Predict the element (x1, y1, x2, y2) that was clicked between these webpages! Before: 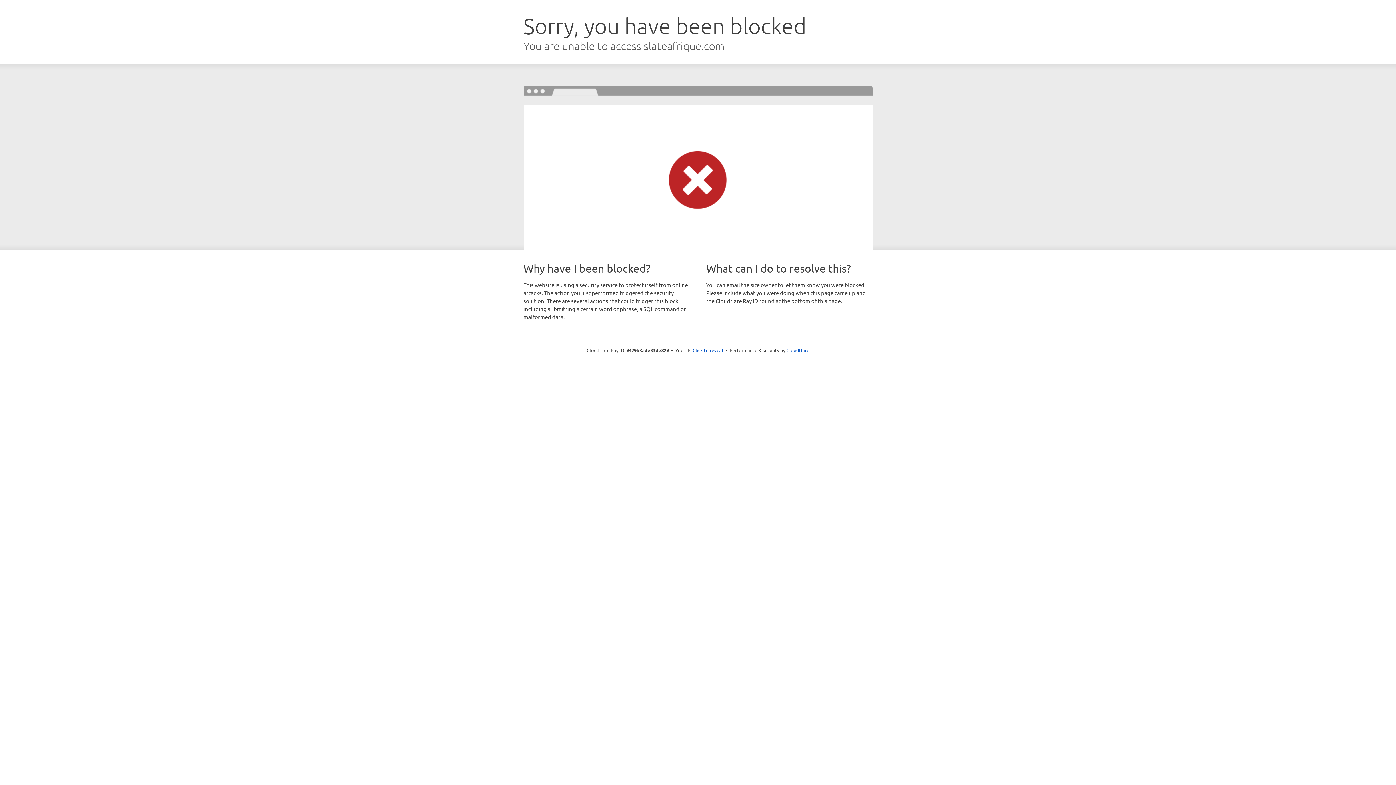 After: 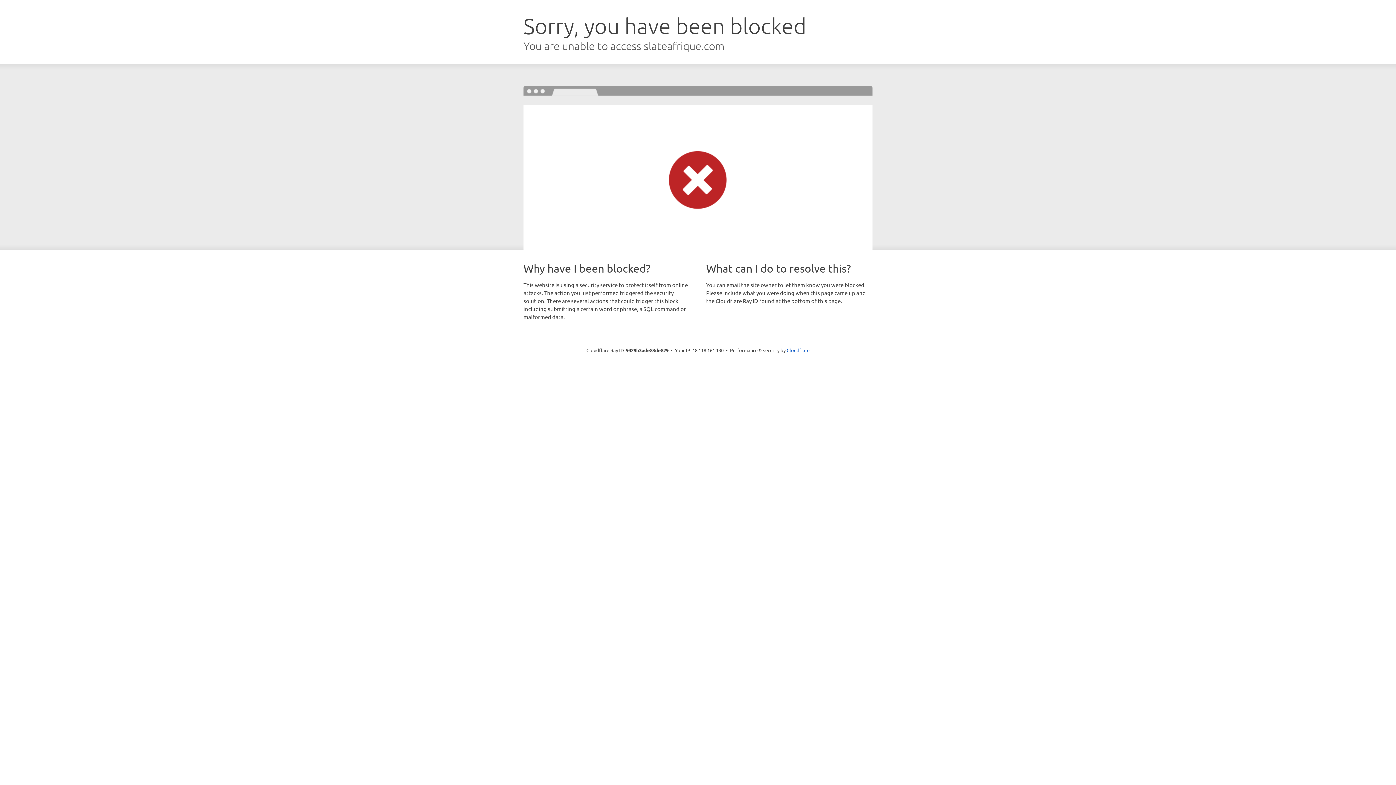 Action: bbox: (692, 346, 723, 353) label: Click to reveal